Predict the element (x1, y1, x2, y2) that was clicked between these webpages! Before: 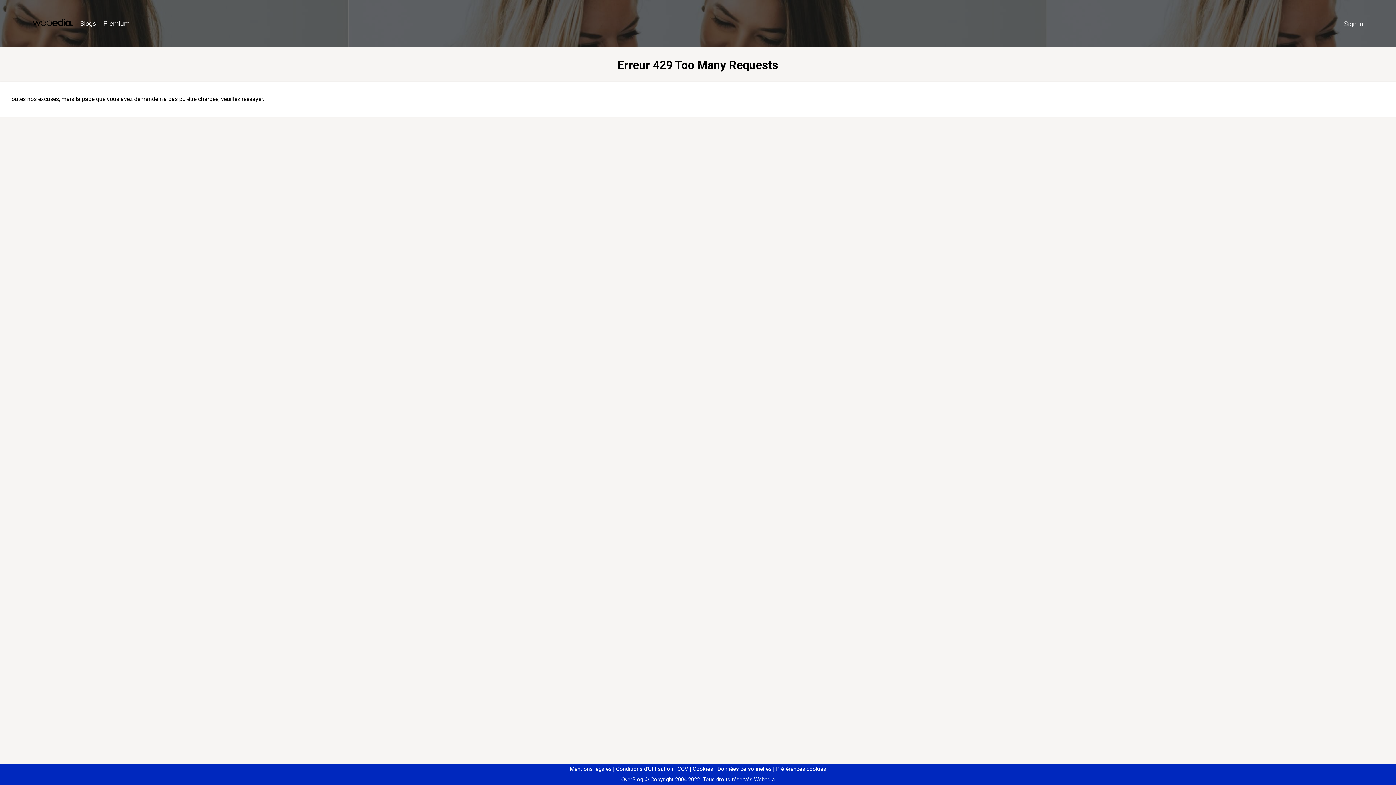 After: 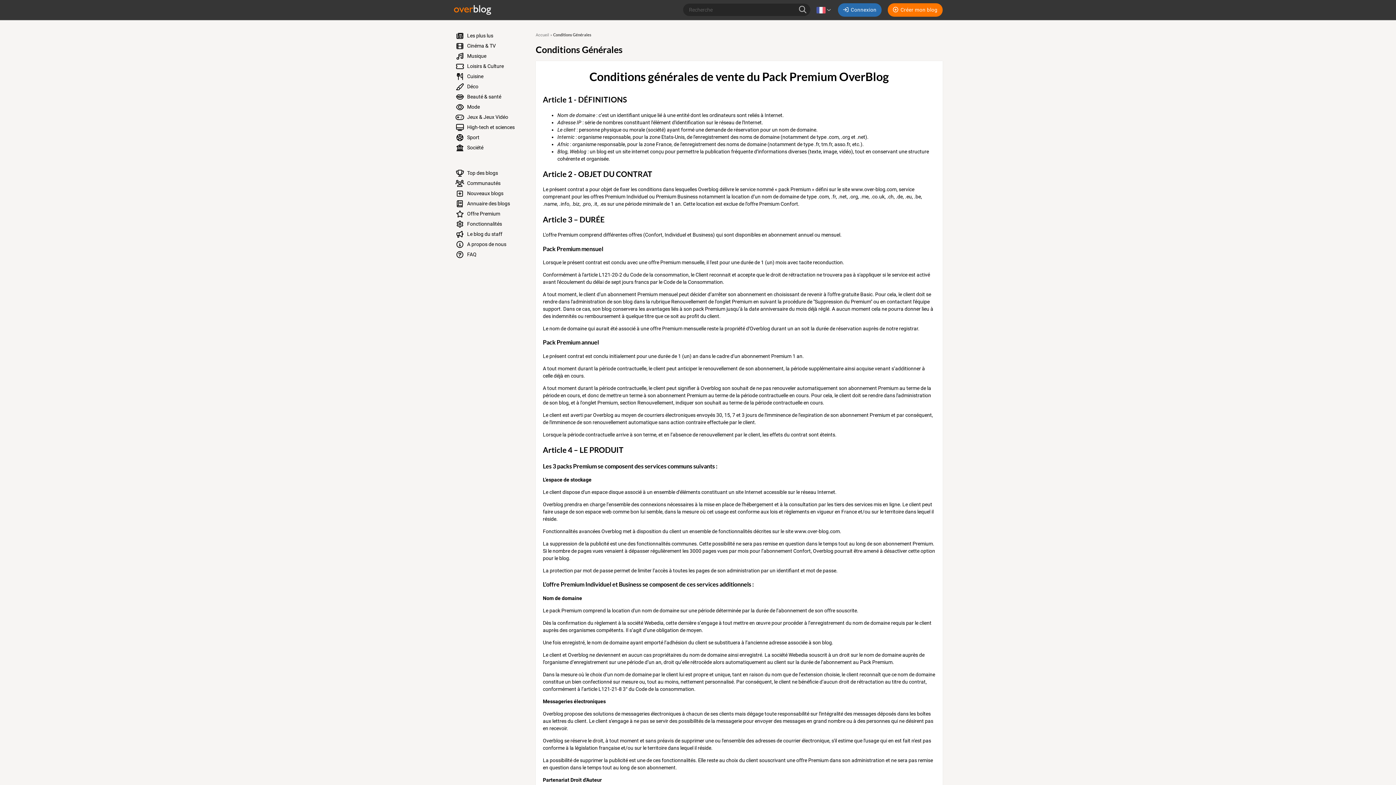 Action: label: CGV bbox: (674, 766, 688, 772)